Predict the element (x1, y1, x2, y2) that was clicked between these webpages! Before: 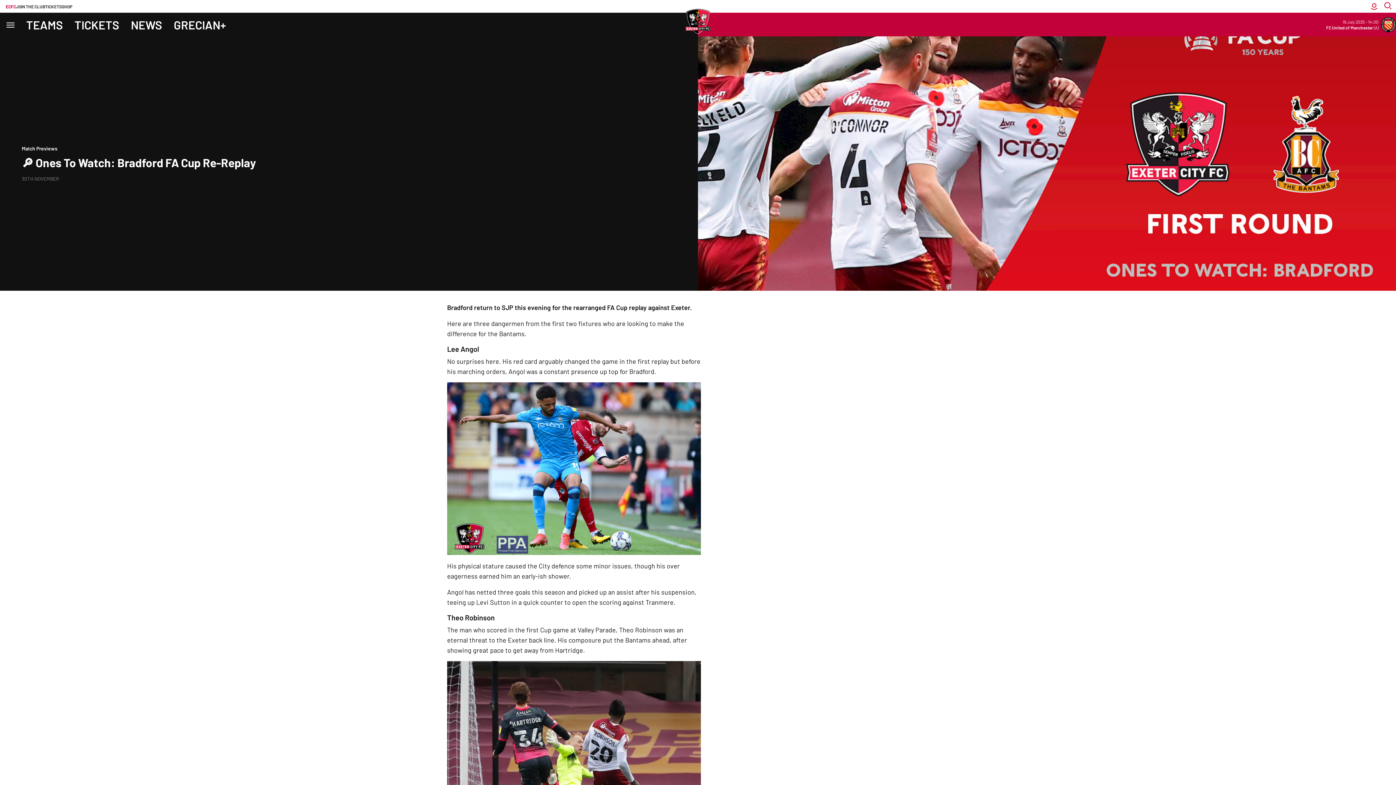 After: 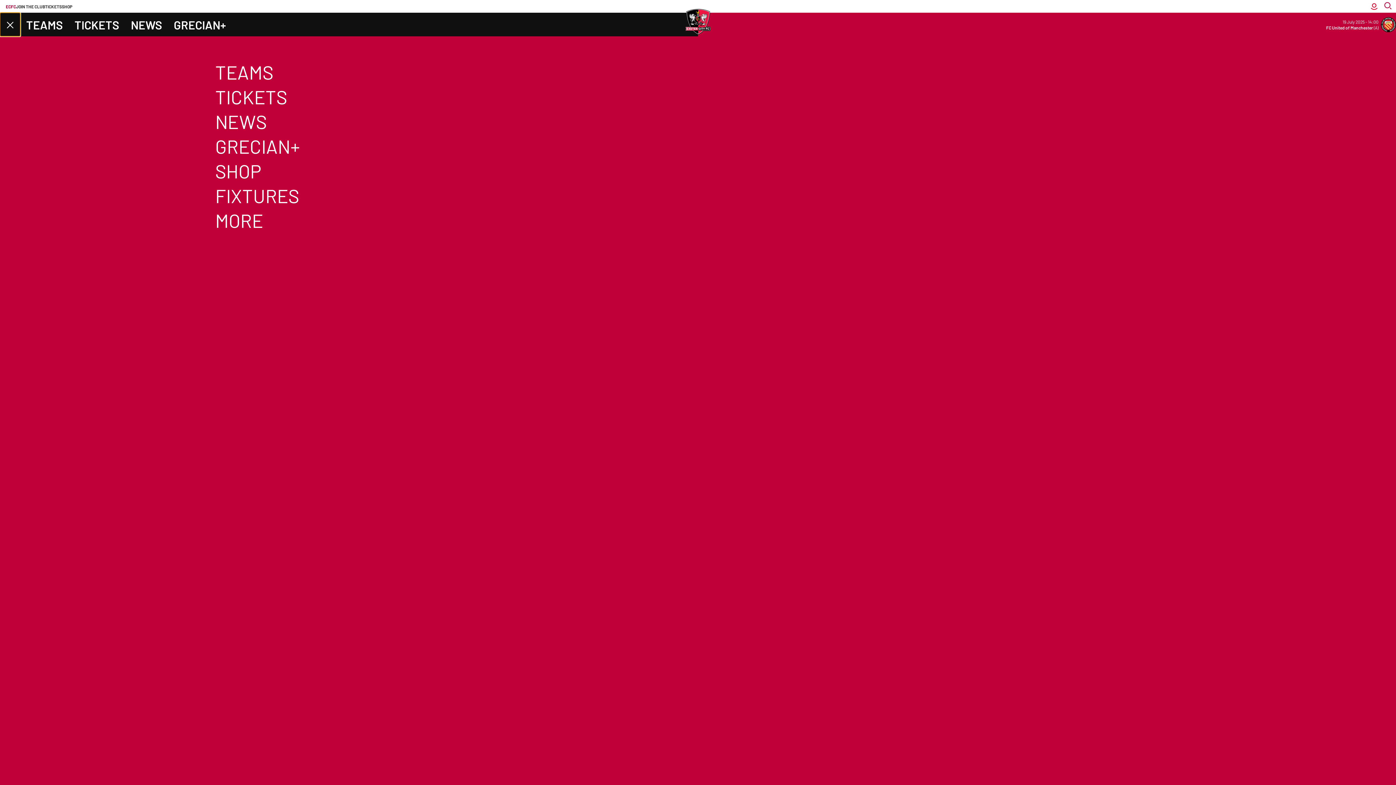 Action: label: Toggle site navigation bbox: (0, 12, 20, 36)